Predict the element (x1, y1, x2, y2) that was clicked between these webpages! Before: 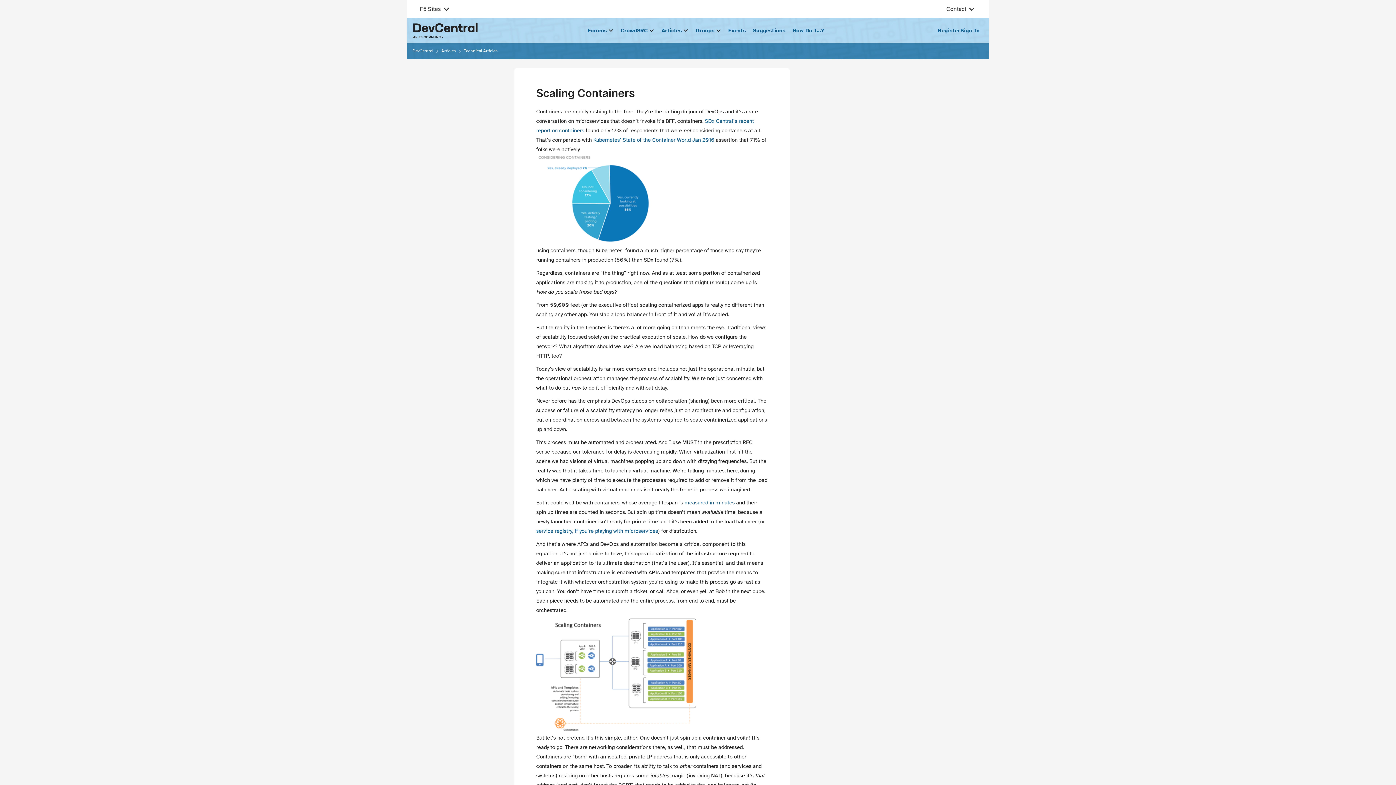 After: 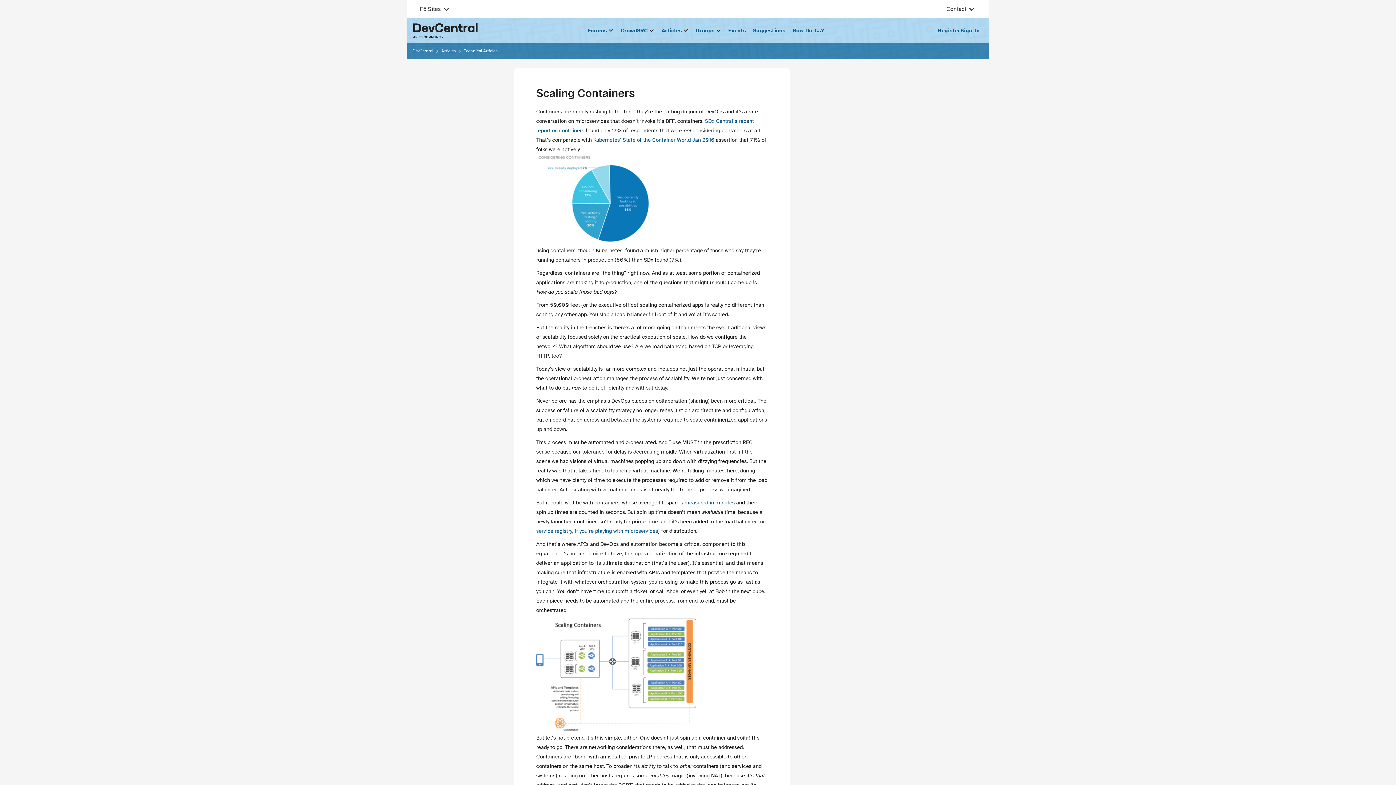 Action: bbox: (593, 136, 714, 143) label: Kubernetes’ State of the Container World Jan 2016